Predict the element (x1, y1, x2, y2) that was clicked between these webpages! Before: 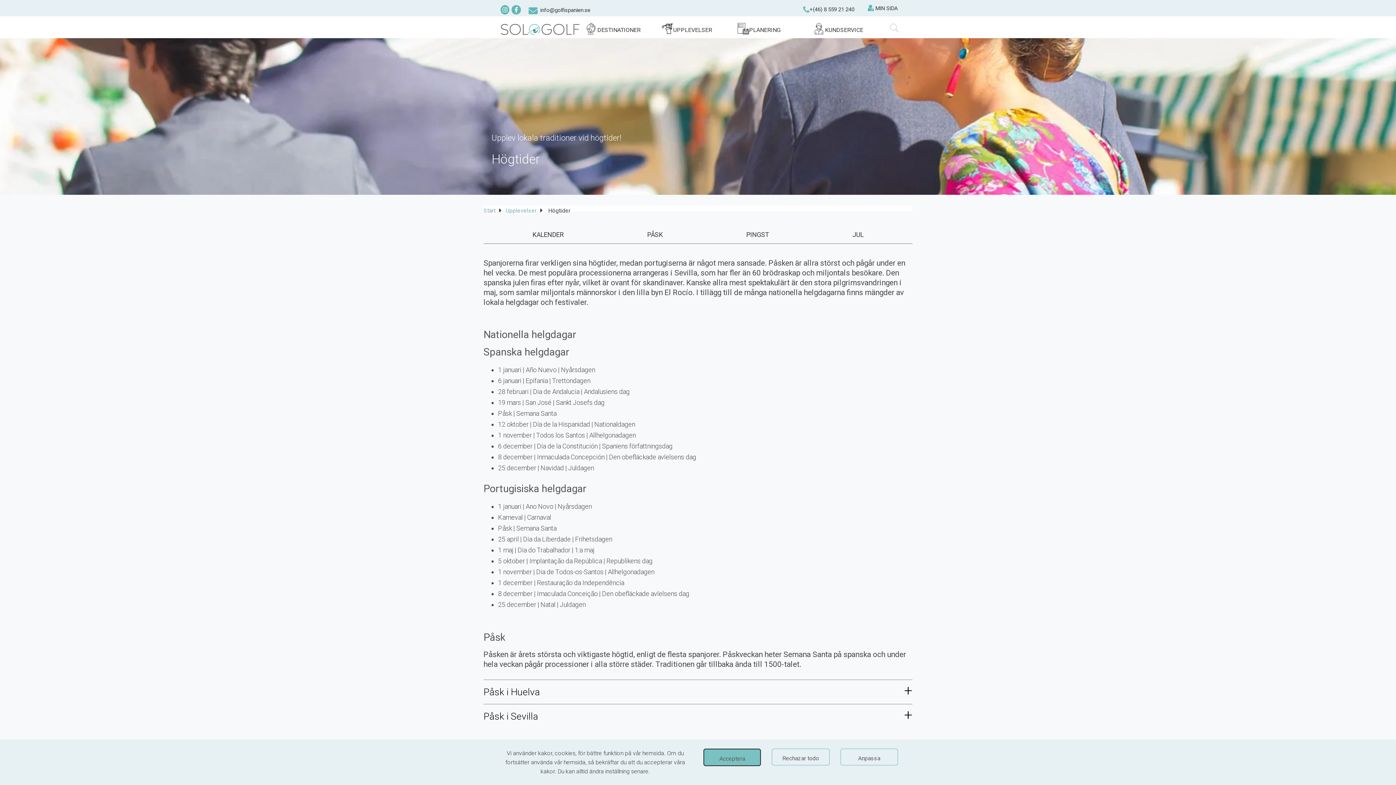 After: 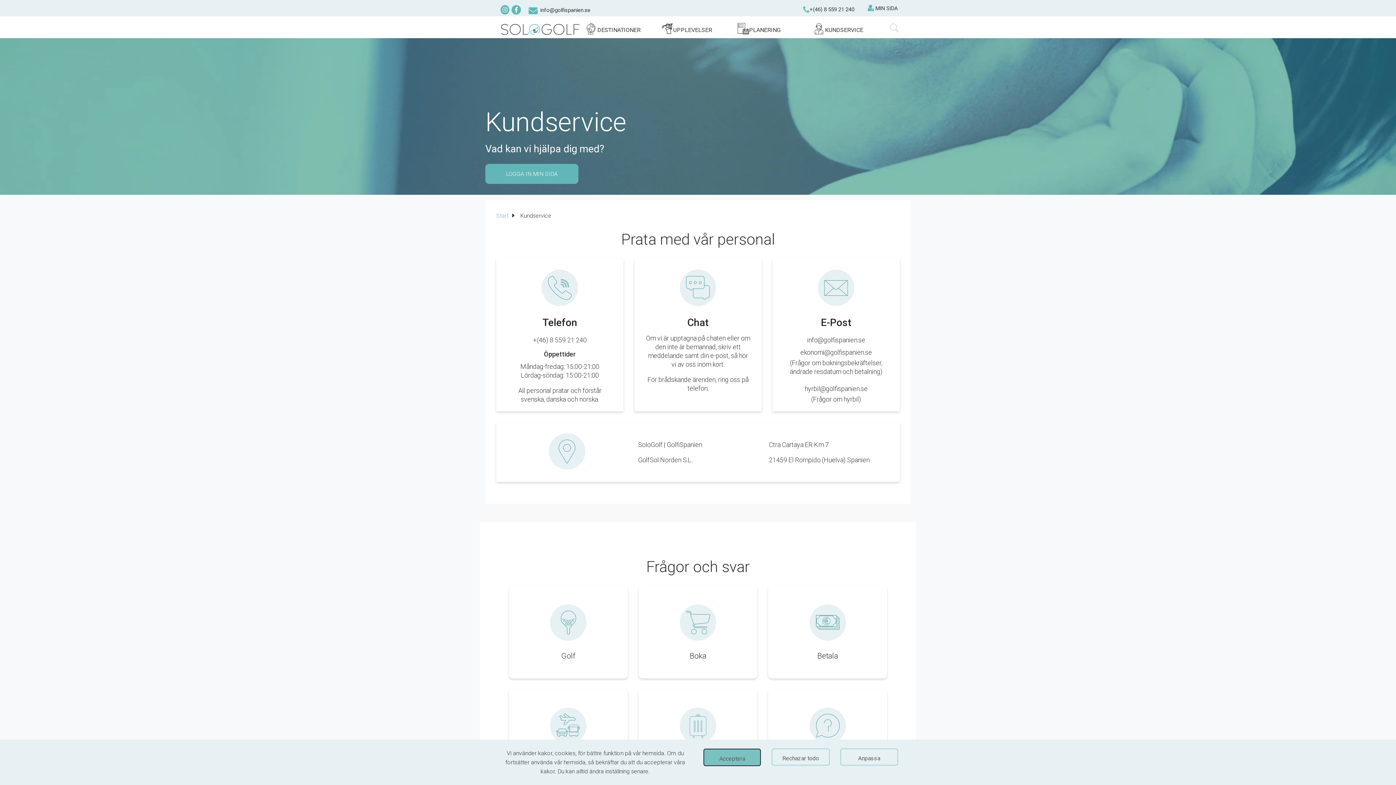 Action: bbox: (807, 19, 883, 42) label: KUNDSERVICE